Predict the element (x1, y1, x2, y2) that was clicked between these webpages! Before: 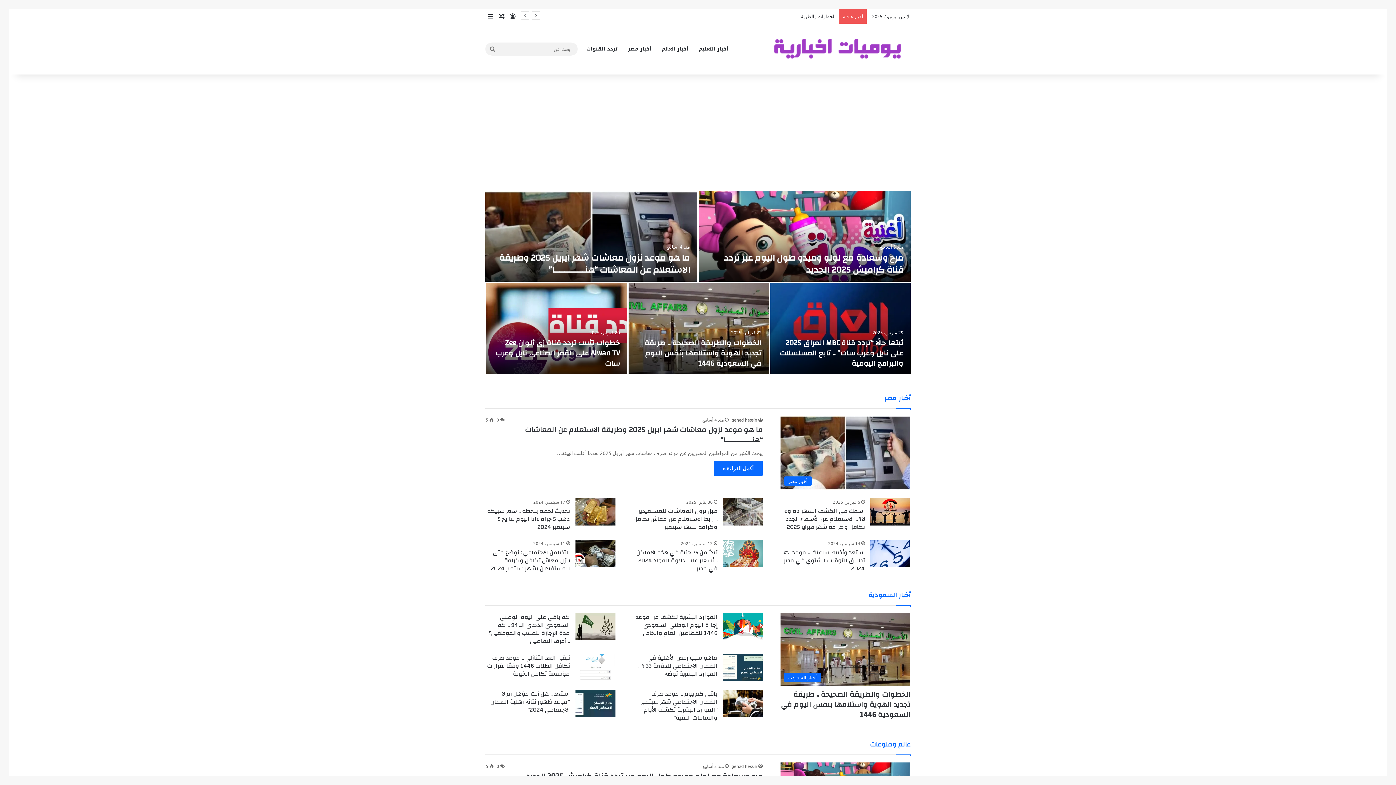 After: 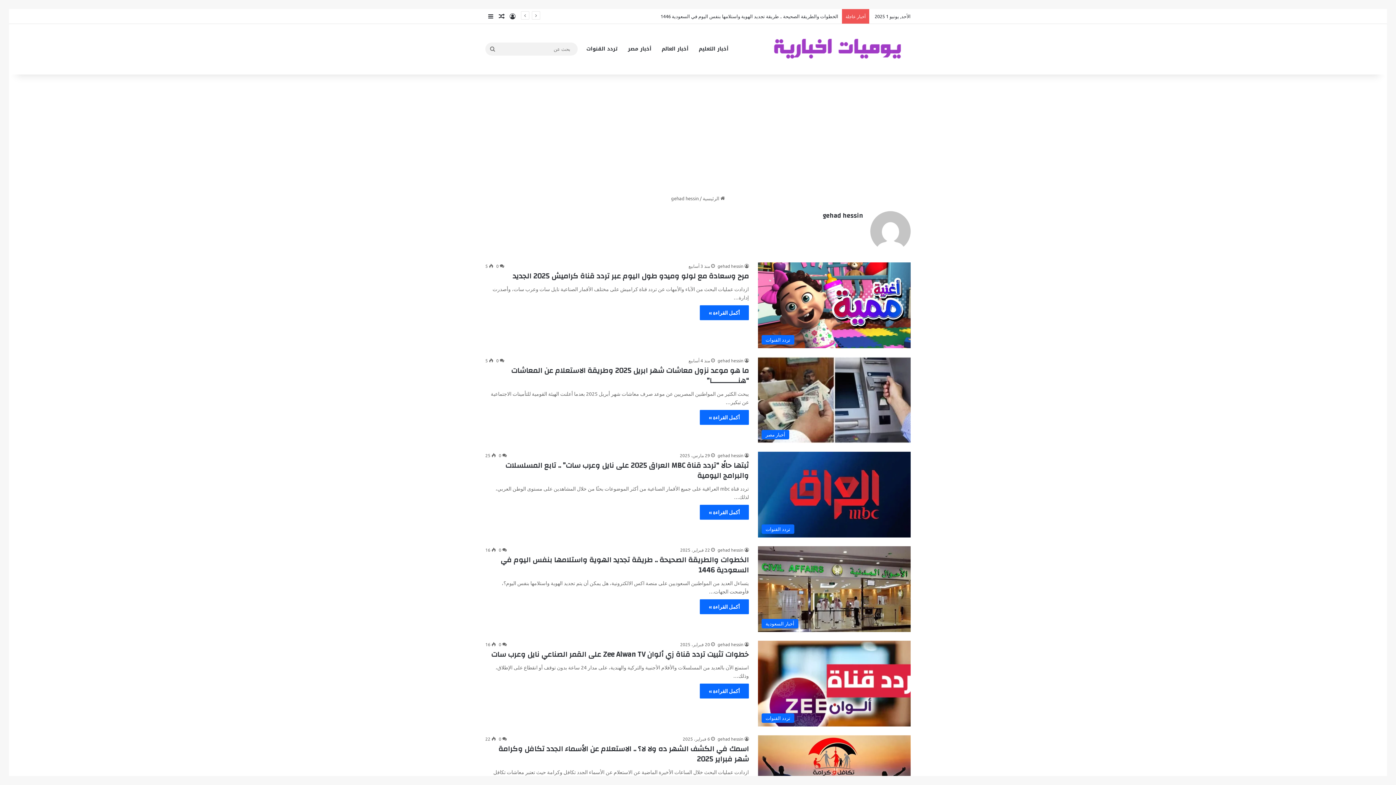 Action: label: gehad hessin bbox: (731, 417, 762, 422)